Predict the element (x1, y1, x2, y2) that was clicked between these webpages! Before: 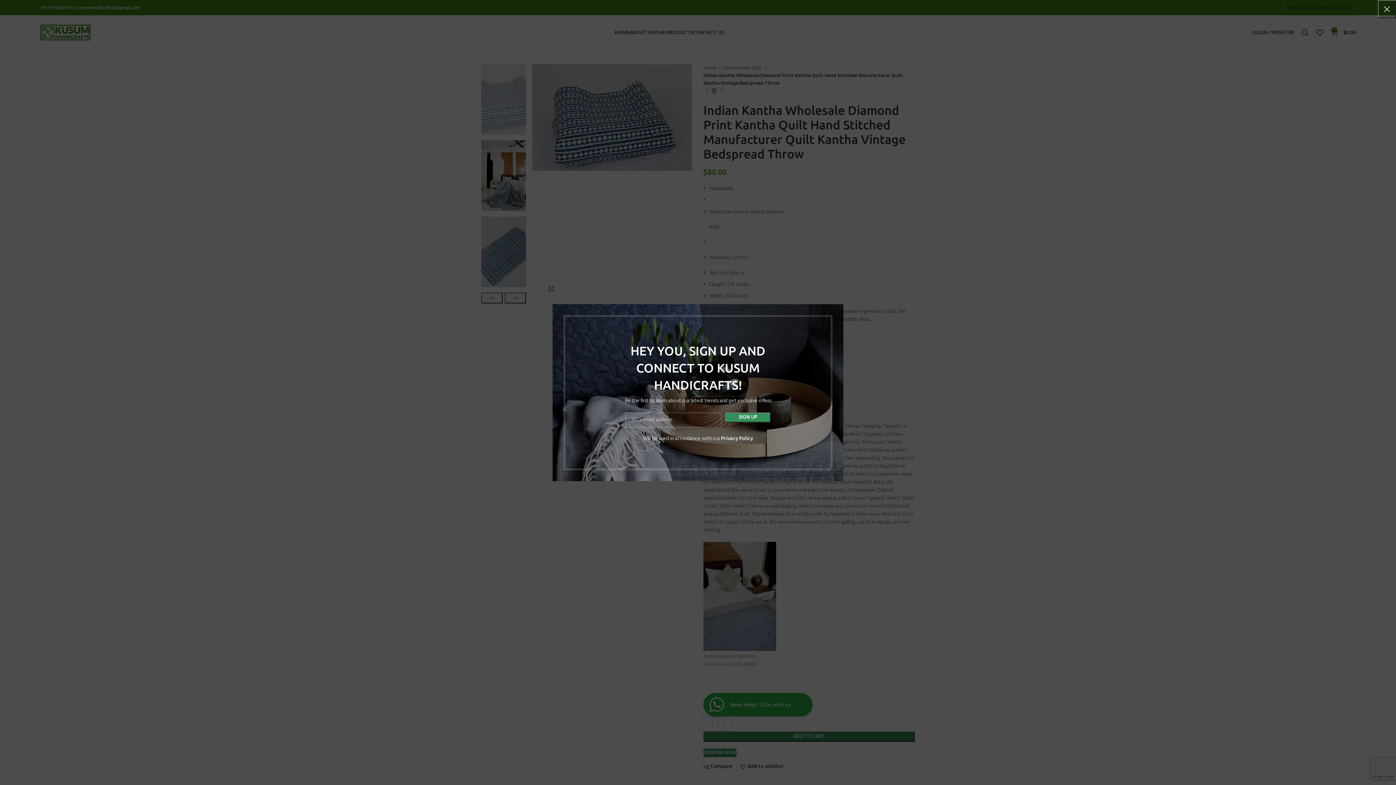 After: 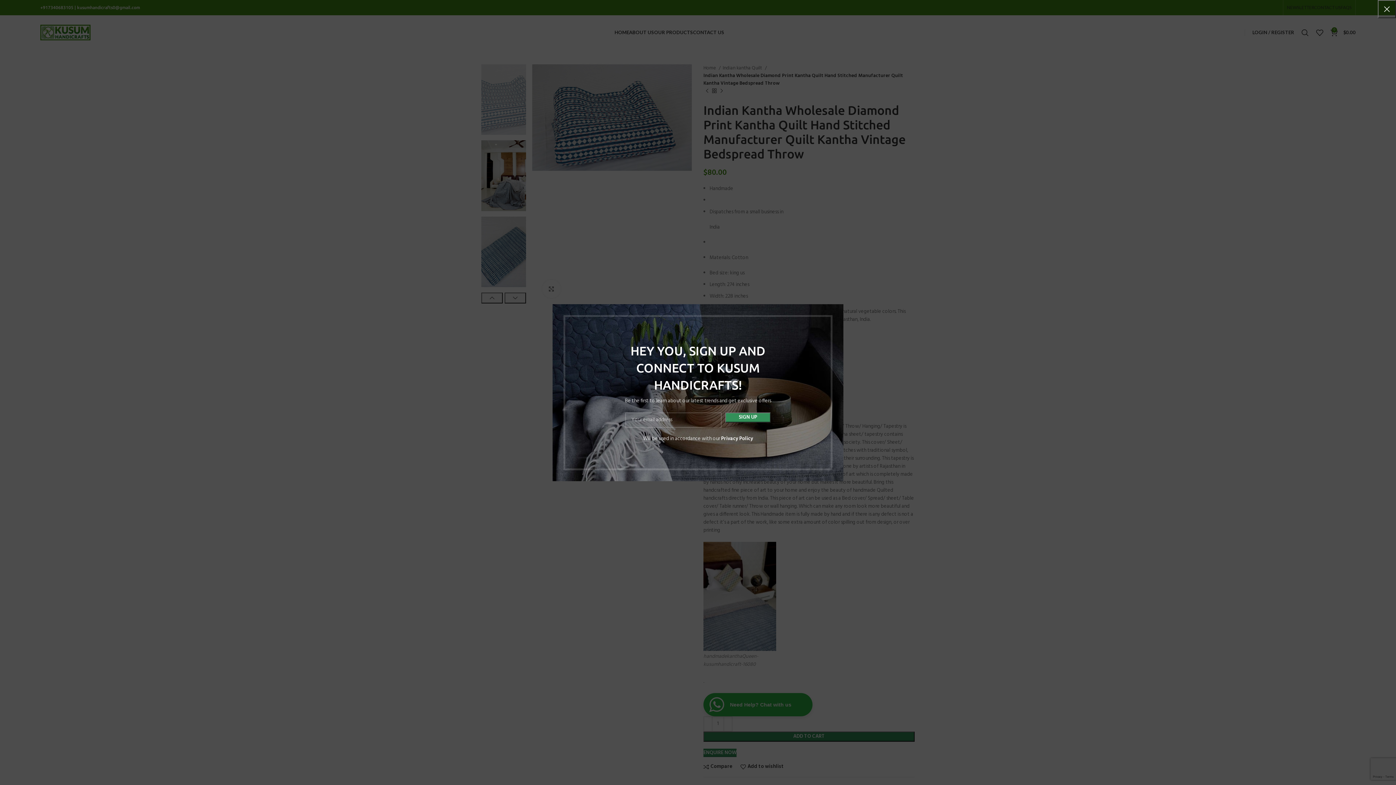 Action: bbox: (721, 434, 753, 443) label: Privacy Policy